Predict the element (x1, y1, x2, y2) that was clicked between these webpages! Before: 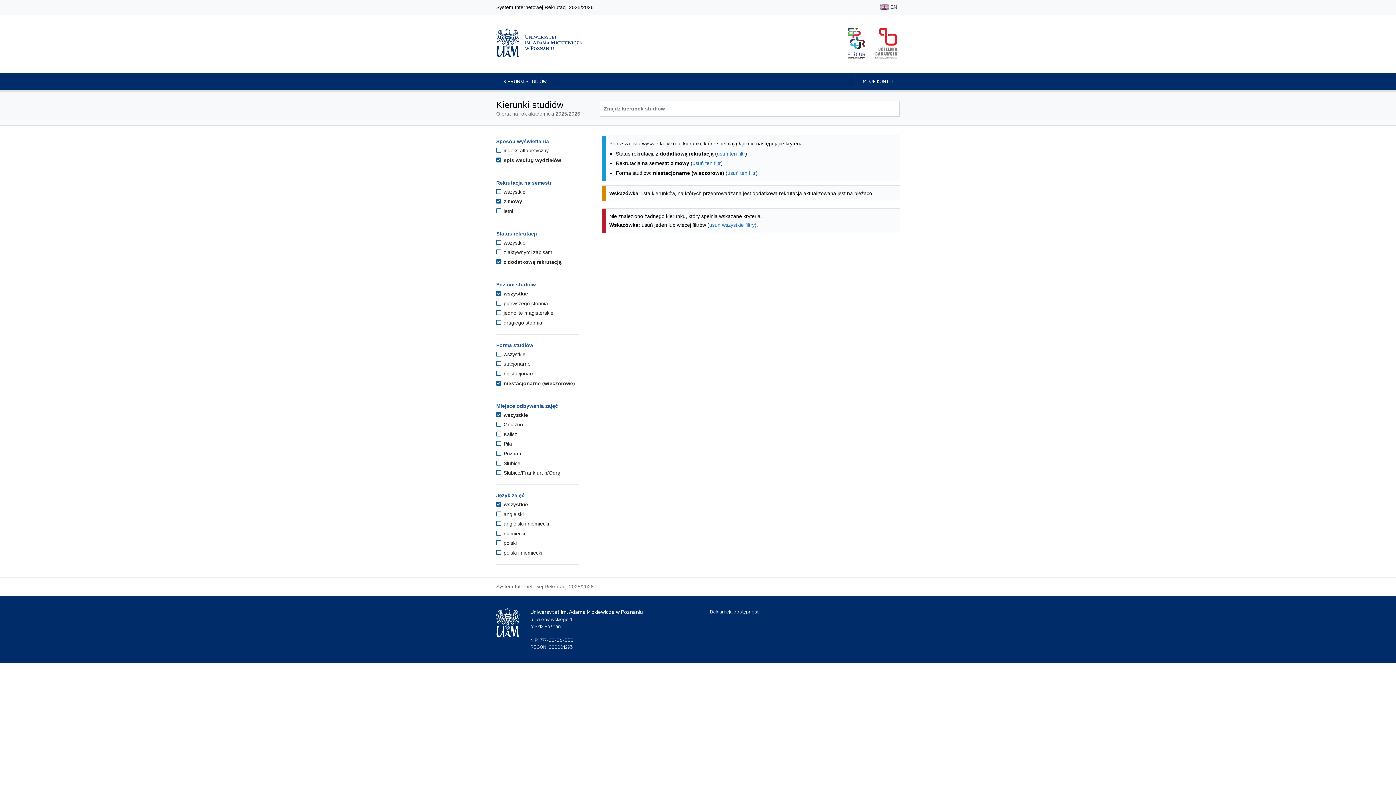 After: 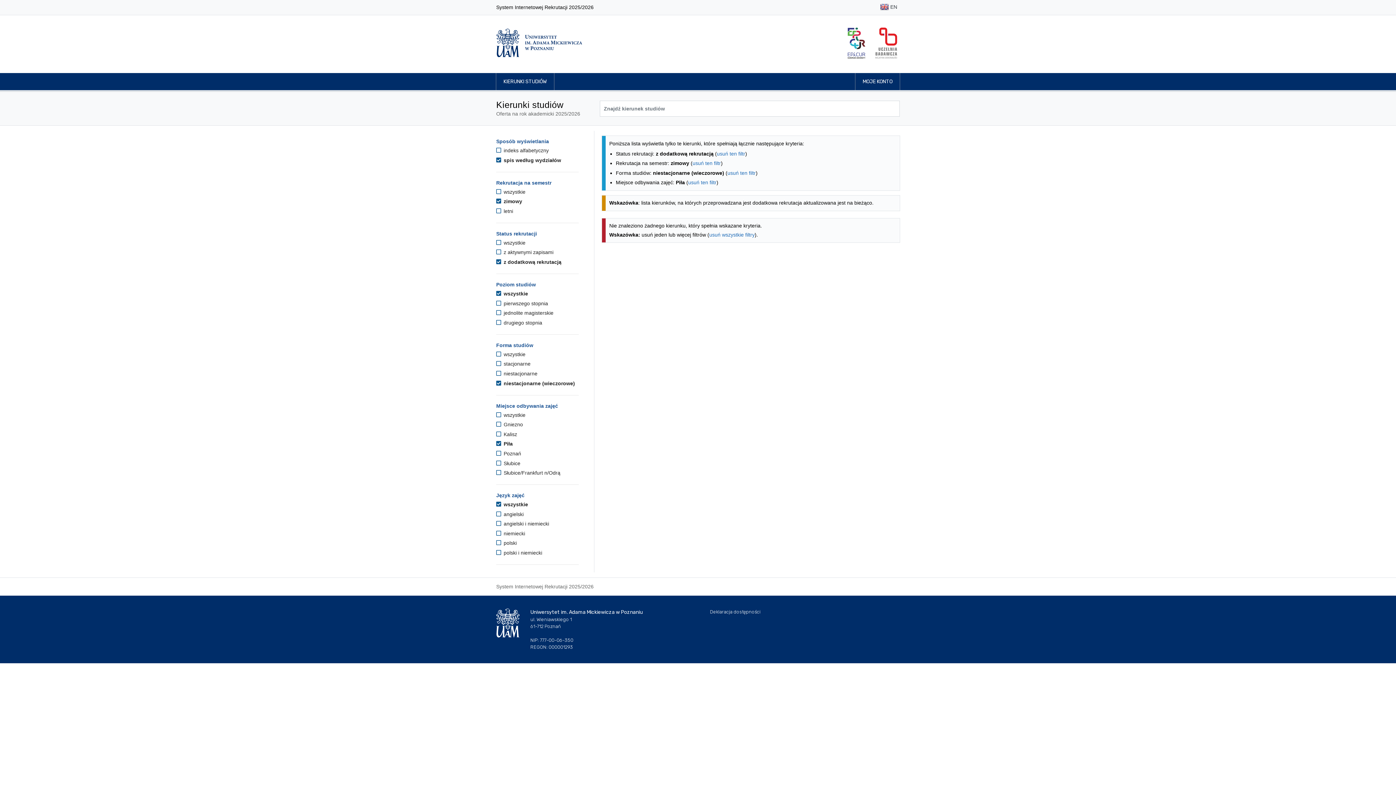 Action: label:  Piła bbox: (496, 441, 512, 447)